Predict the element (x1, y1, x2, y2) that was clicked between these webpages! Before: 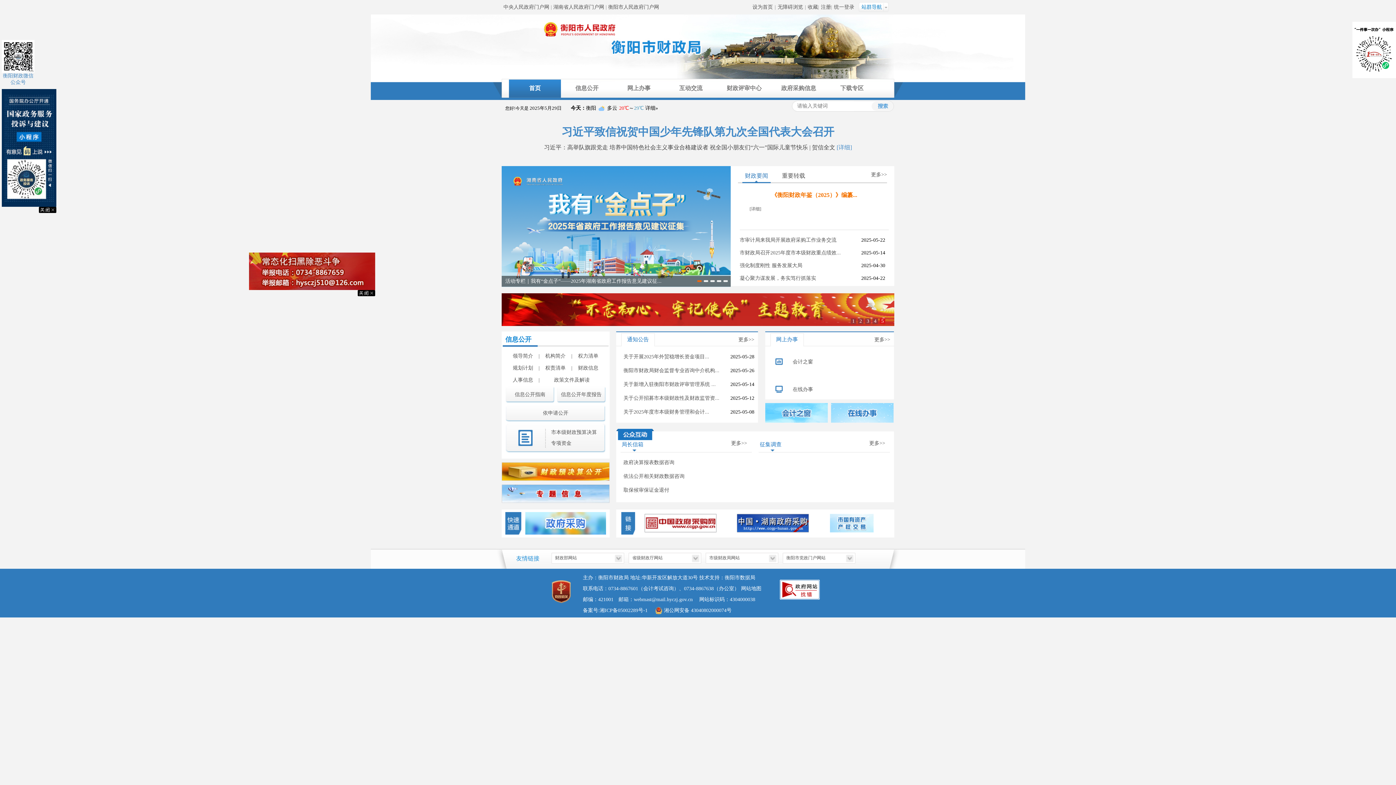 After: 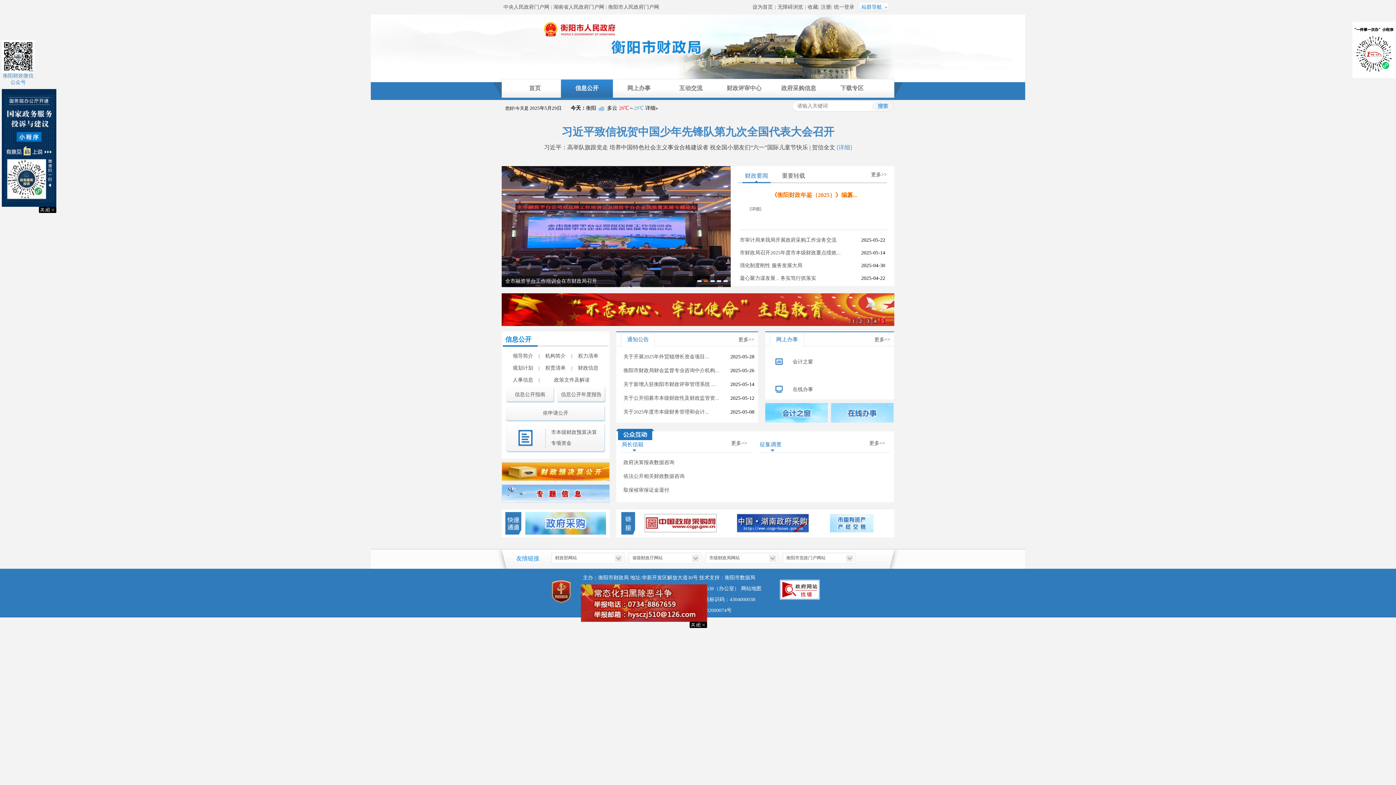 Action: bbox: (561, 78, 613, 97) label: 信息公开